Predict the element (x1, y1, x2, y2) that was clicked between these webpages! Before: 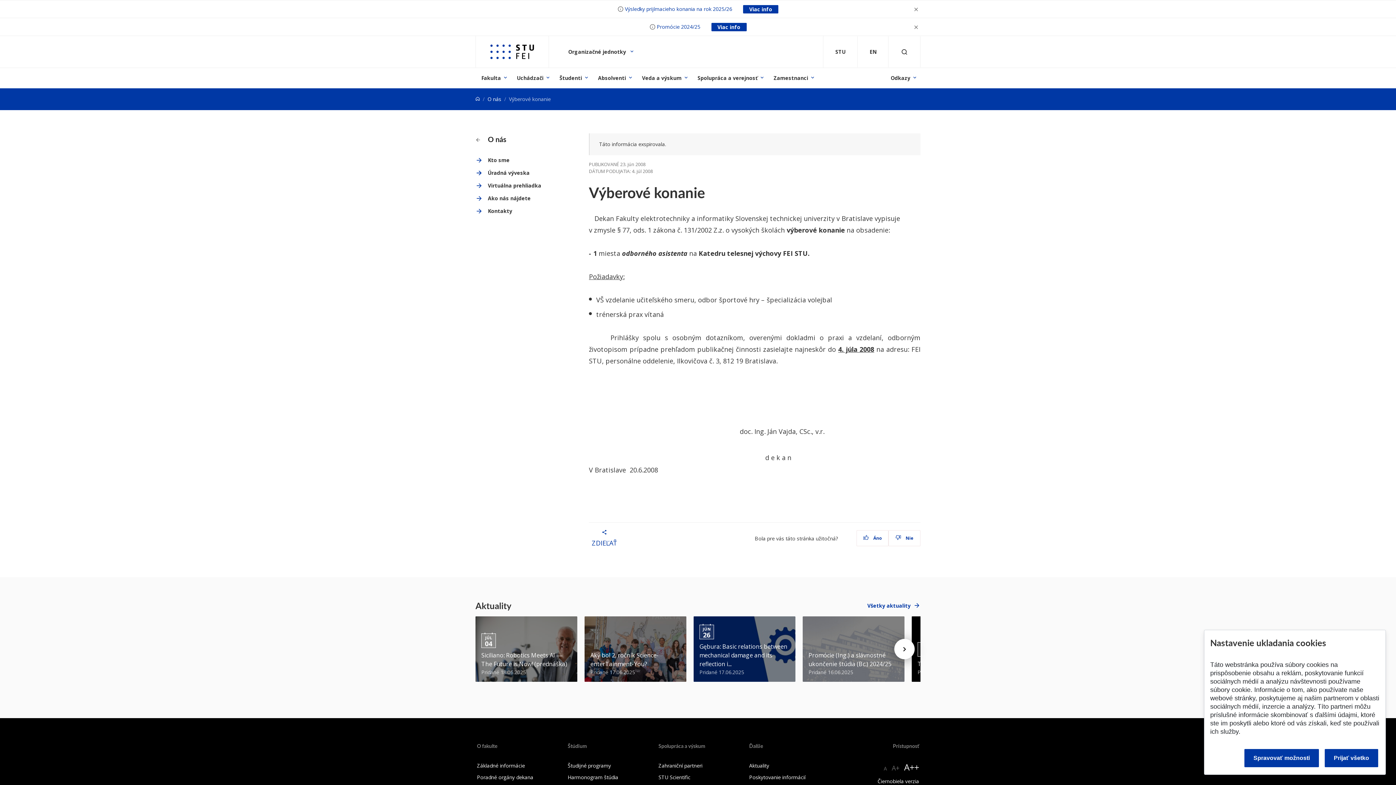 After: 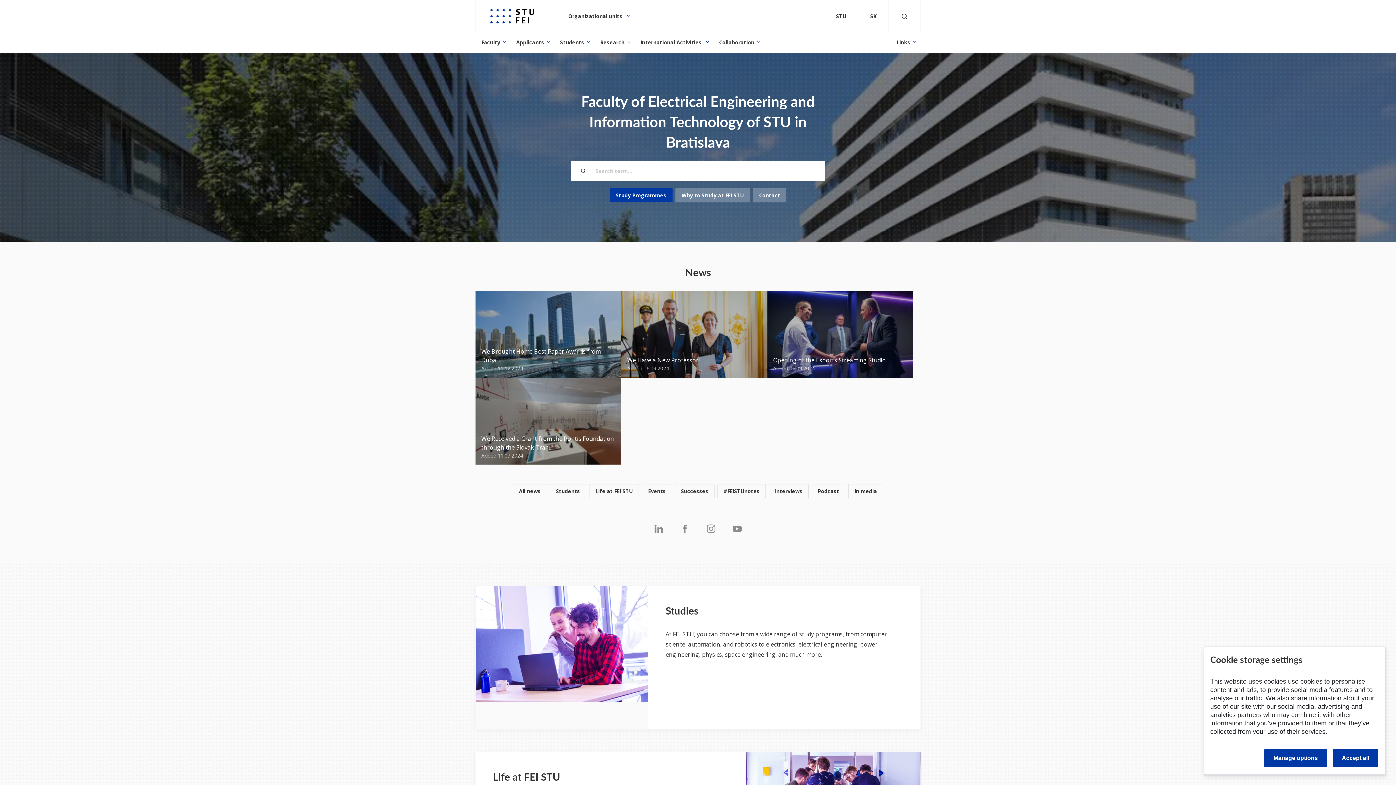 Action: bbox: (857, 36, 888, 67) label: EN